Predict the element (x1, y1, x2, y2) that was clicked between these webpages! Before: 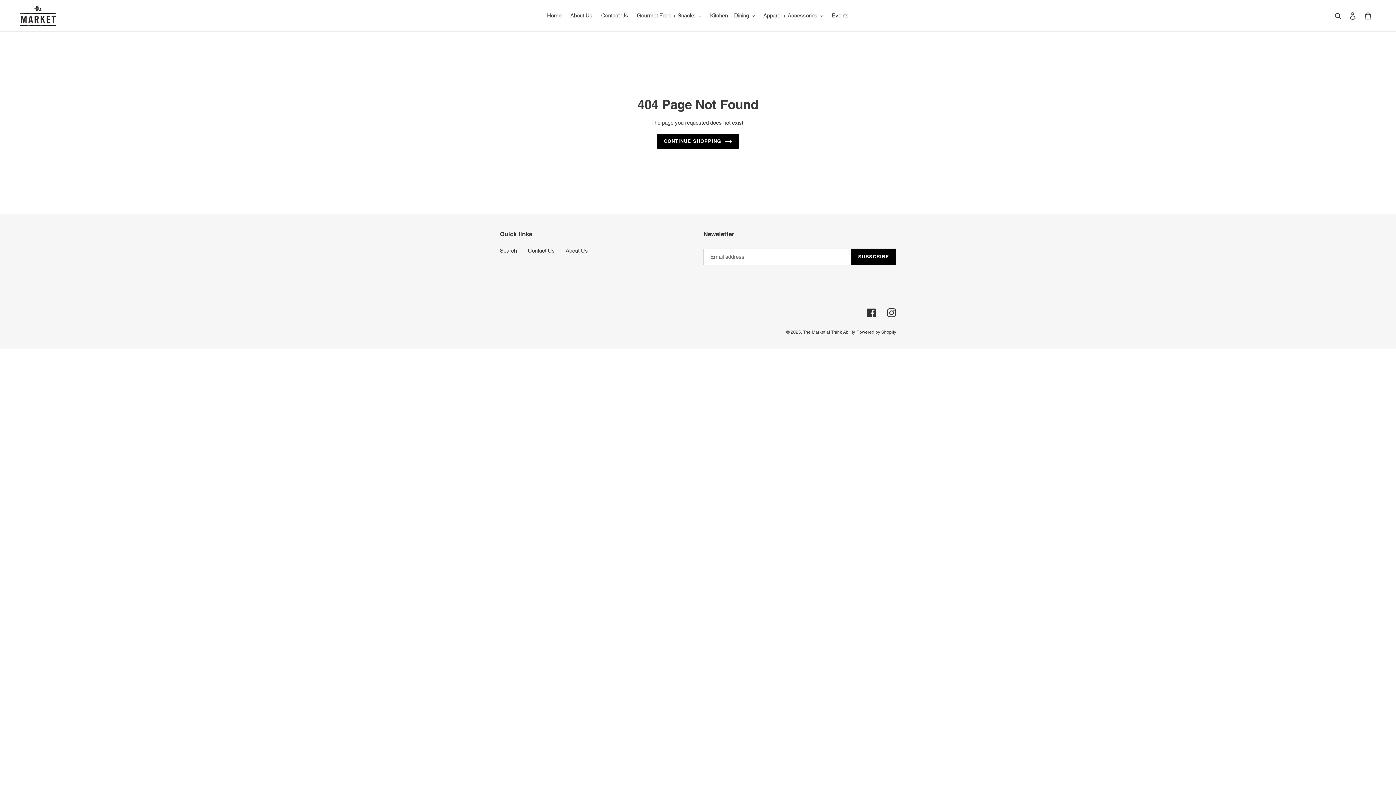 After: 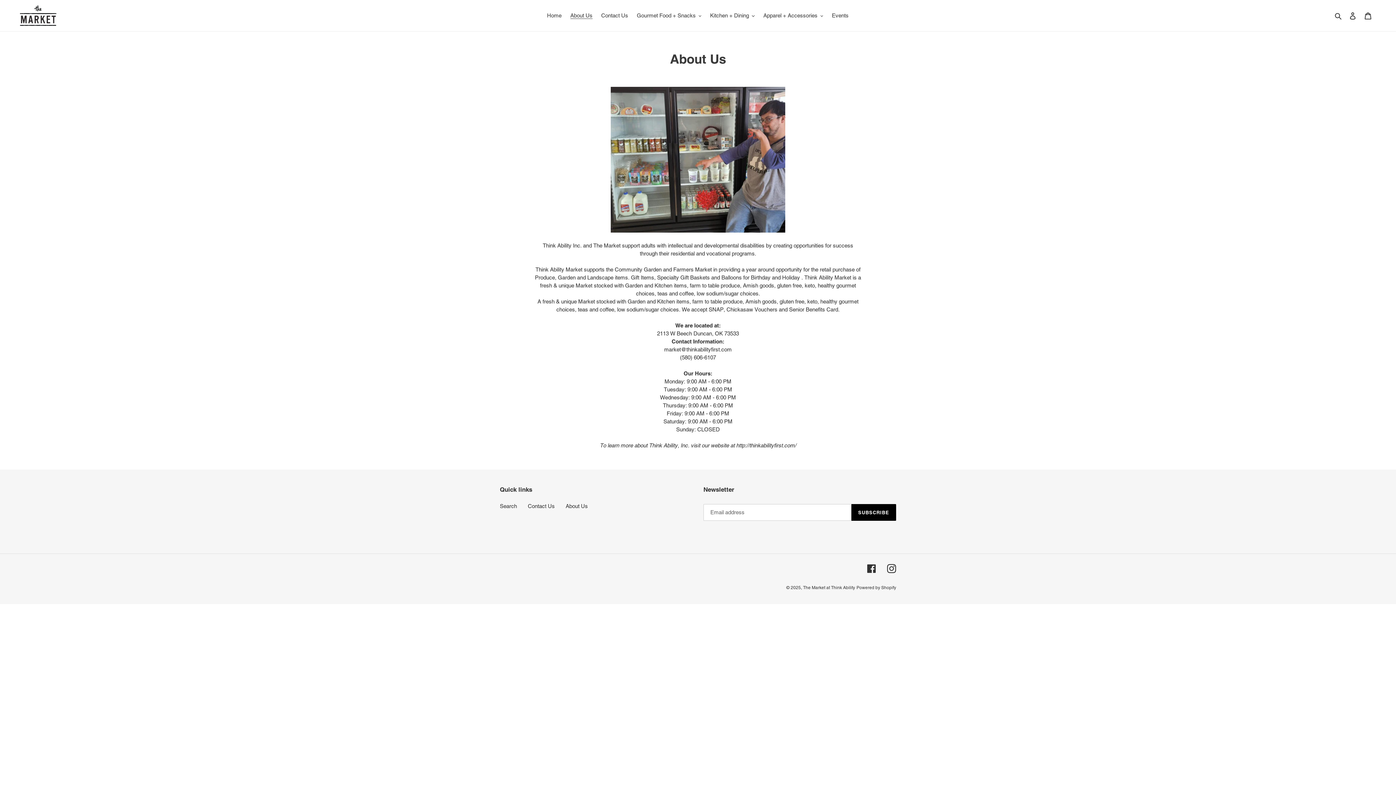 Action: label: About Us bbox: (565, 247, 588, 253)